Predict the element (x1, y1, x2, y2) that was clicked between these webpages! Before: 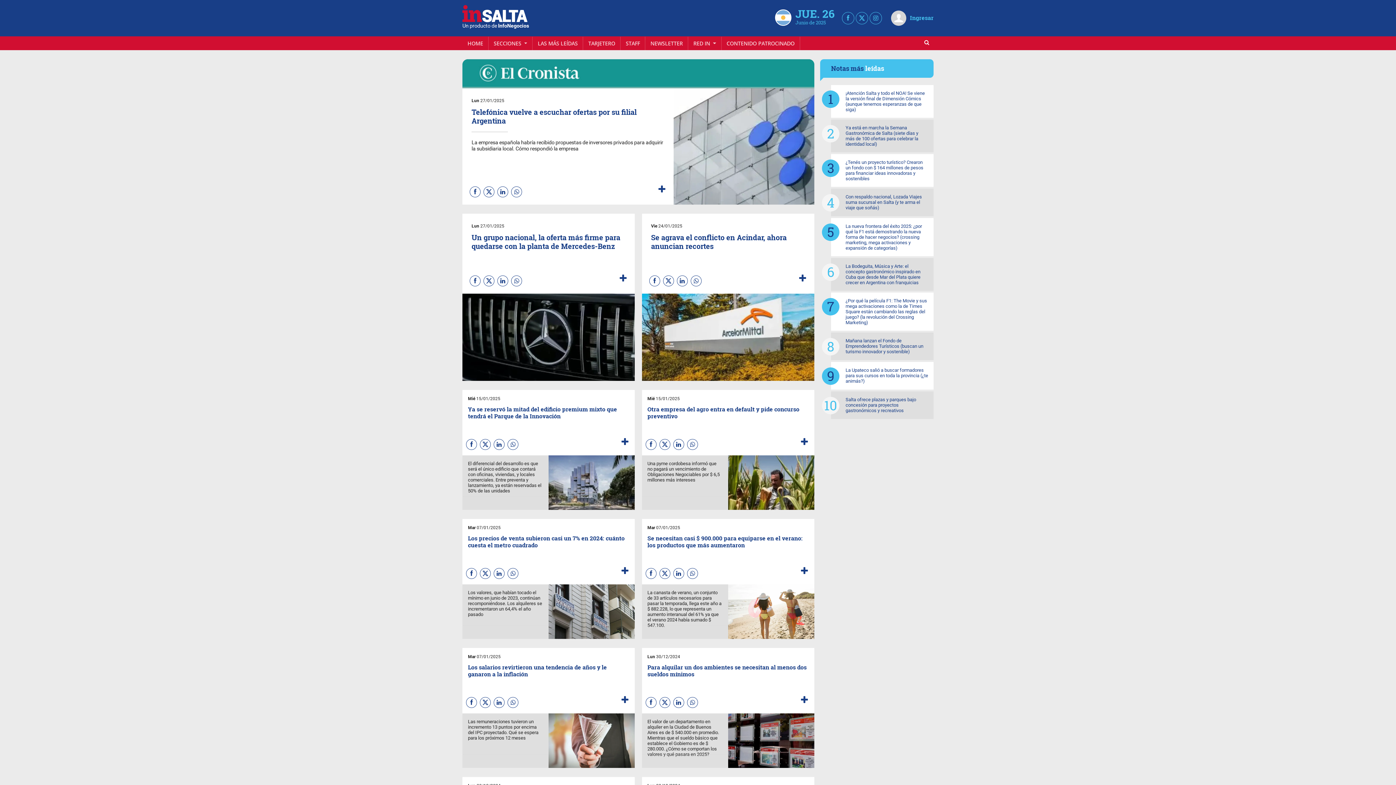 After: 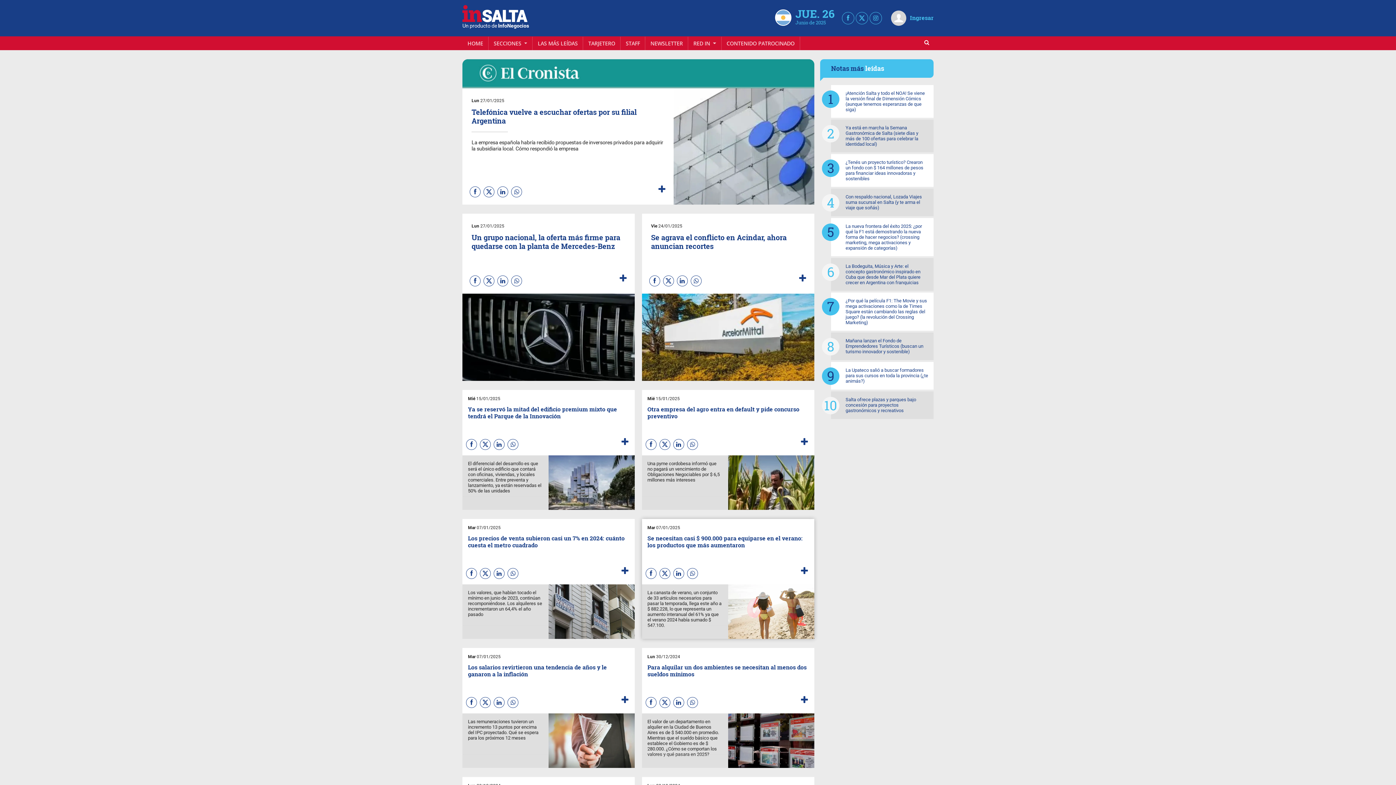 Action: bbox: (659, 568, 670, 579)